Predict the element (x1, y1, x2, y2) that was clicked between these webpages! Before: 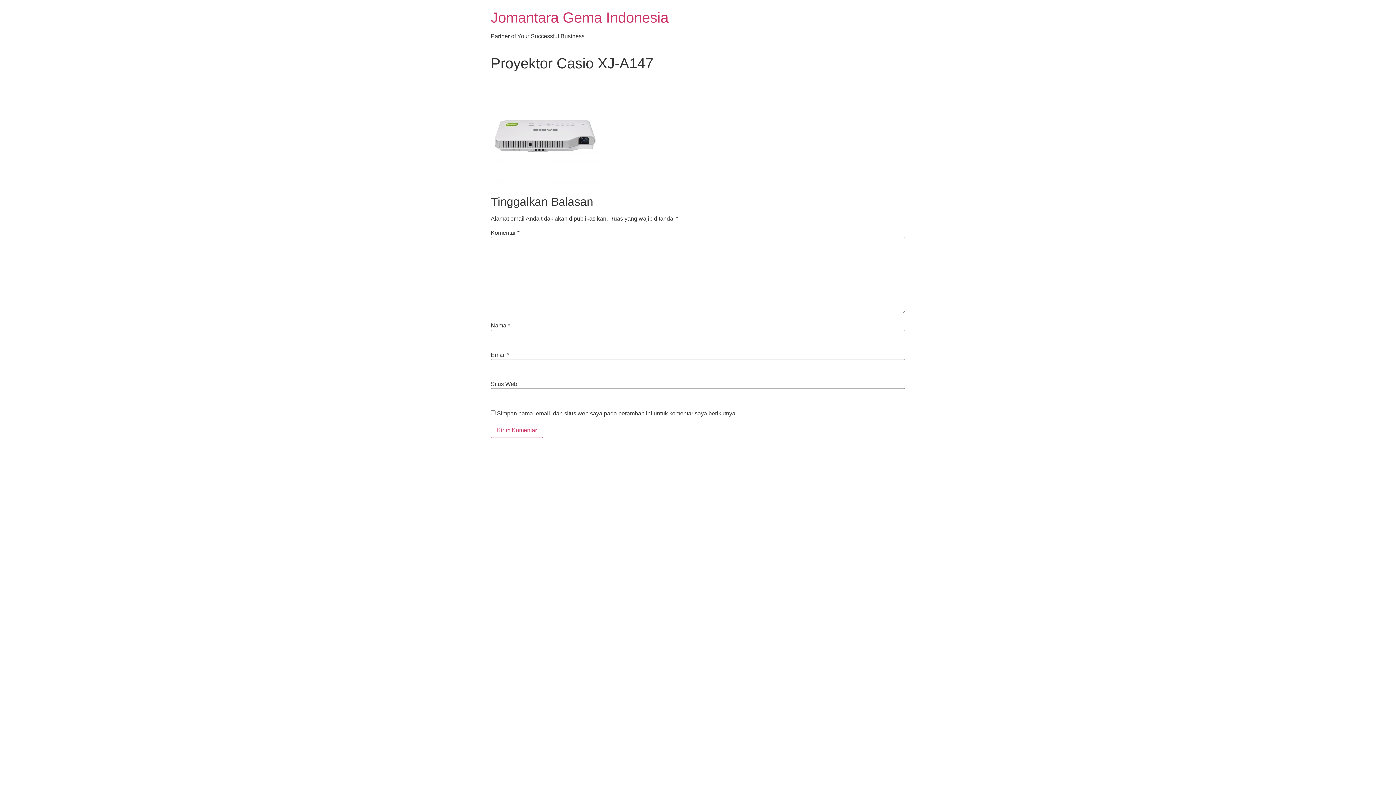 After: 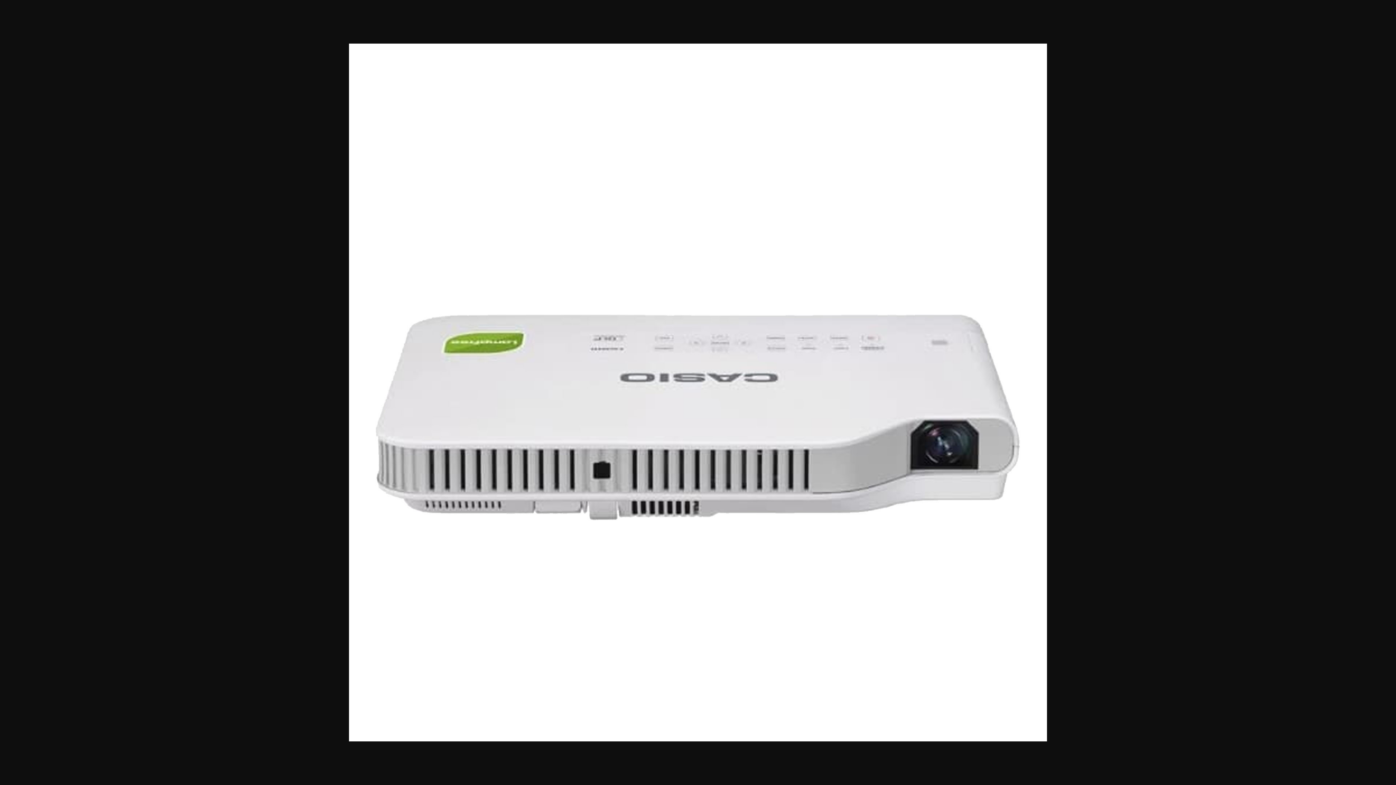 Action: bbox: (490, 181, 600, 188)